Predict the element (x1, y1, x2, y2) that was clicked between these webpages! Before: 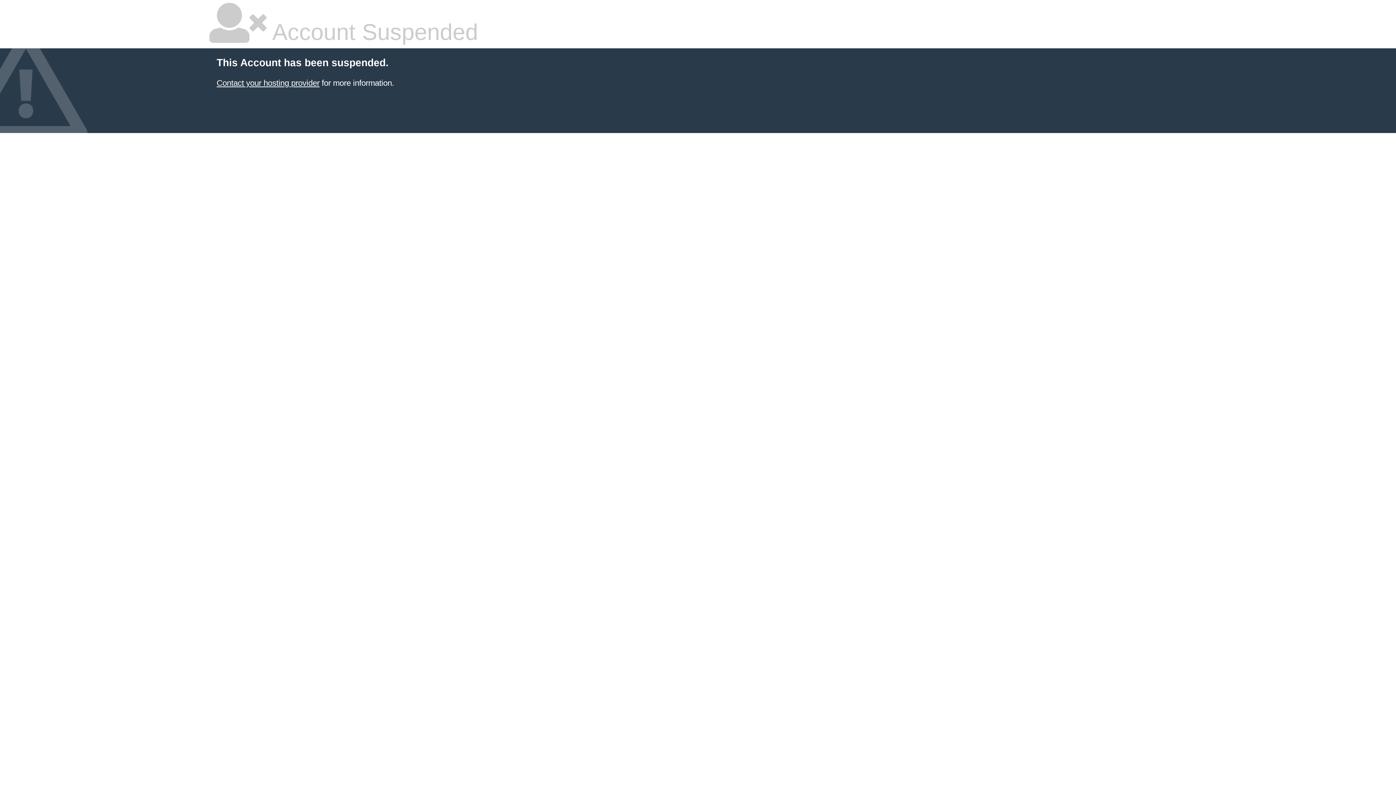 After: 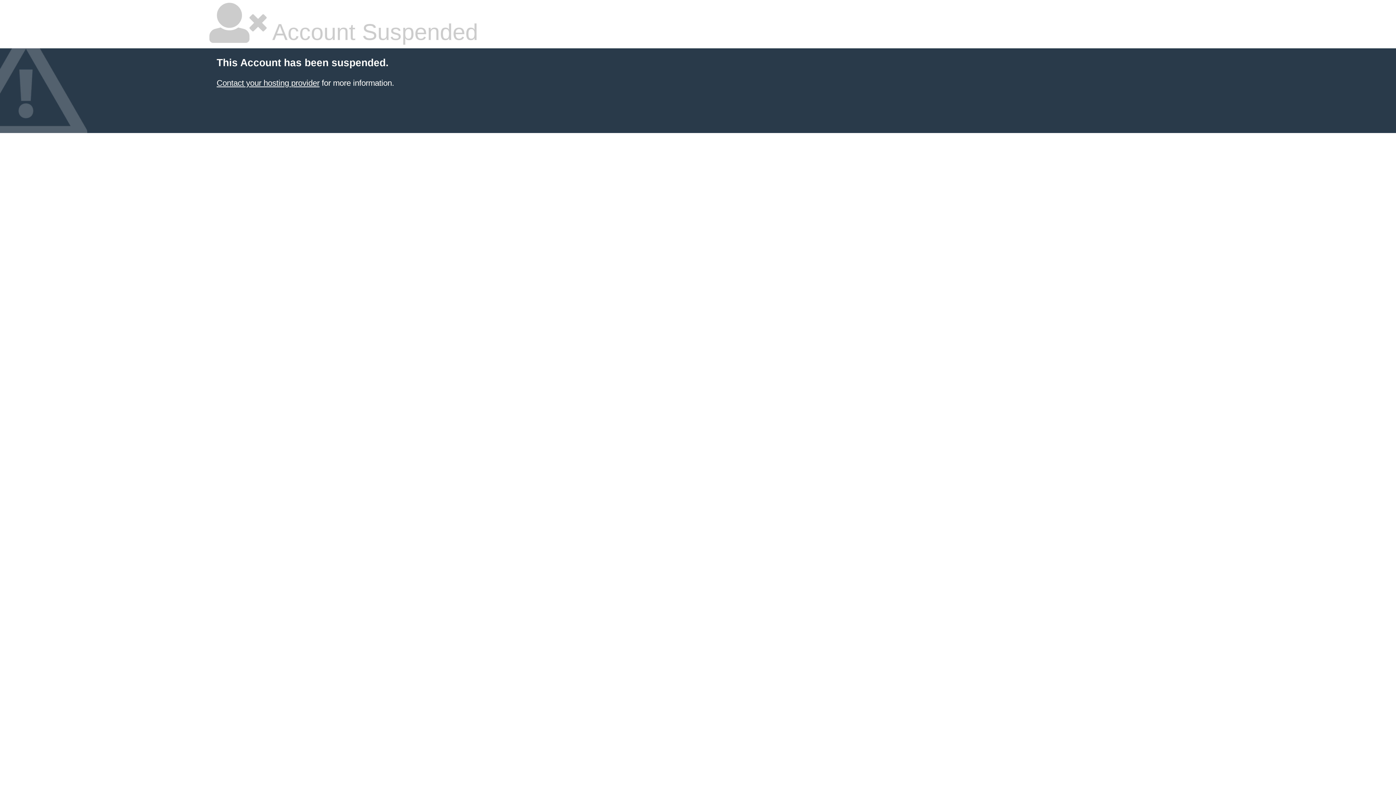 Action: label: Contact your hosting provider bbox: (216, 78, 319, 87)